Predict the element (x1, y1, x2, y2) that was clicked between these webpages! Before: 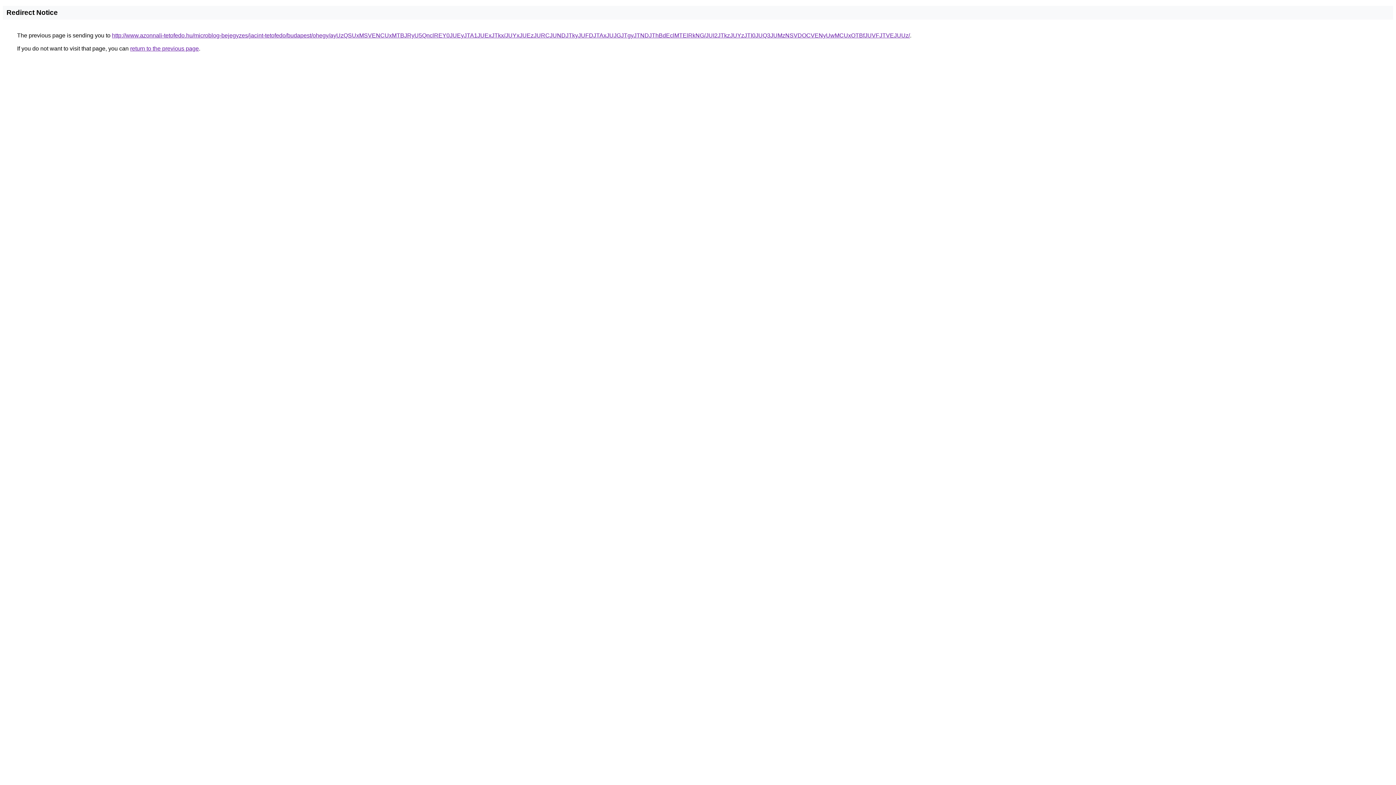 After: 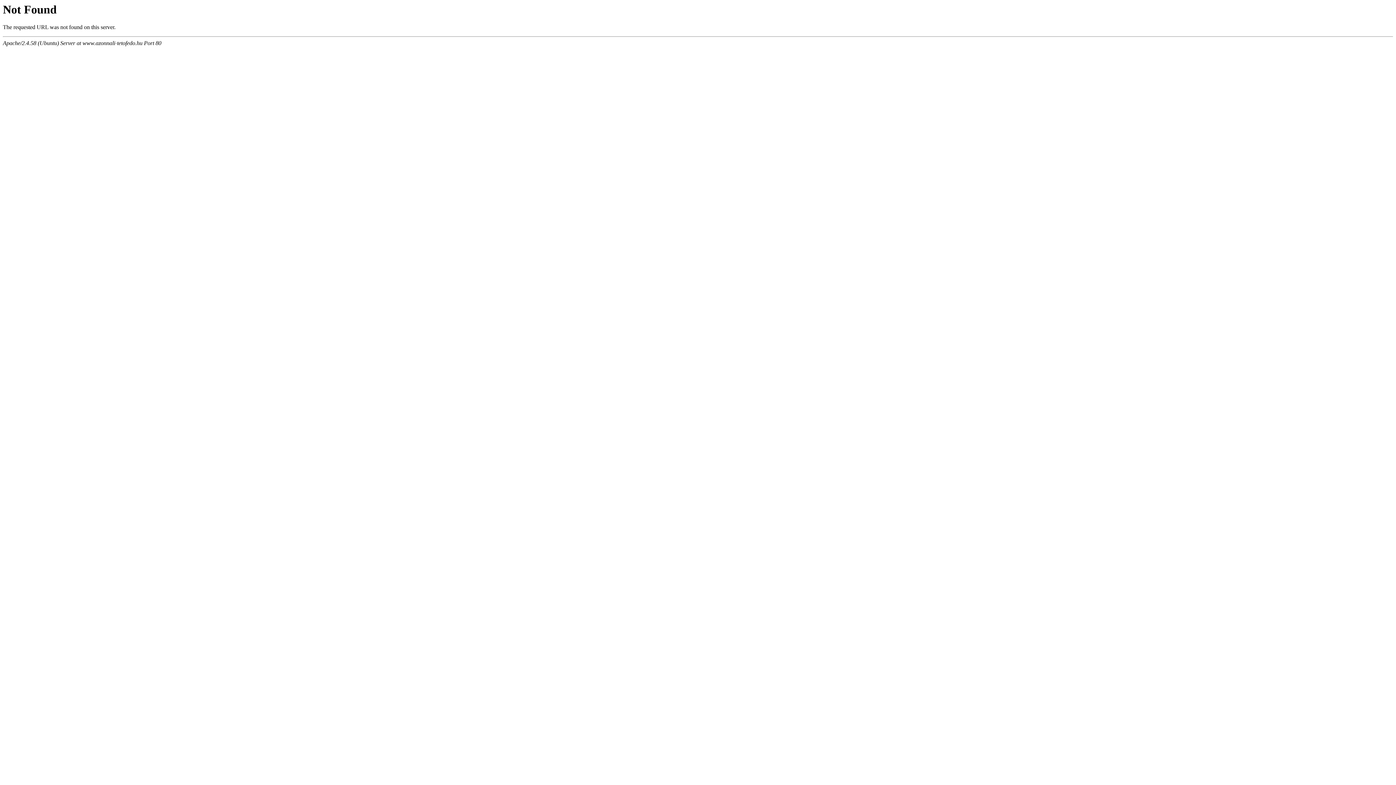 Action: label: http://www.azonnali-tetofedo.hu/microblog-bejegyzes/jacint-tetofedo/budapest/ohegy/ayUzQSUxMSVENCUxMTBJRyU5QnclREY0JUEyJTA1JUExJTkx/JUYxJUEzJURCJUNDJTkyJUFDJTAxJUJGJTgyJTNDJThBdEclMTElRkNG/JUI2JTkzJUYzJTI0JUQ3JUMzNSVDOCVENyUwMCUxOTBfJUVFJTVEJUUz/ bbox: (112, 32, 910, 38)